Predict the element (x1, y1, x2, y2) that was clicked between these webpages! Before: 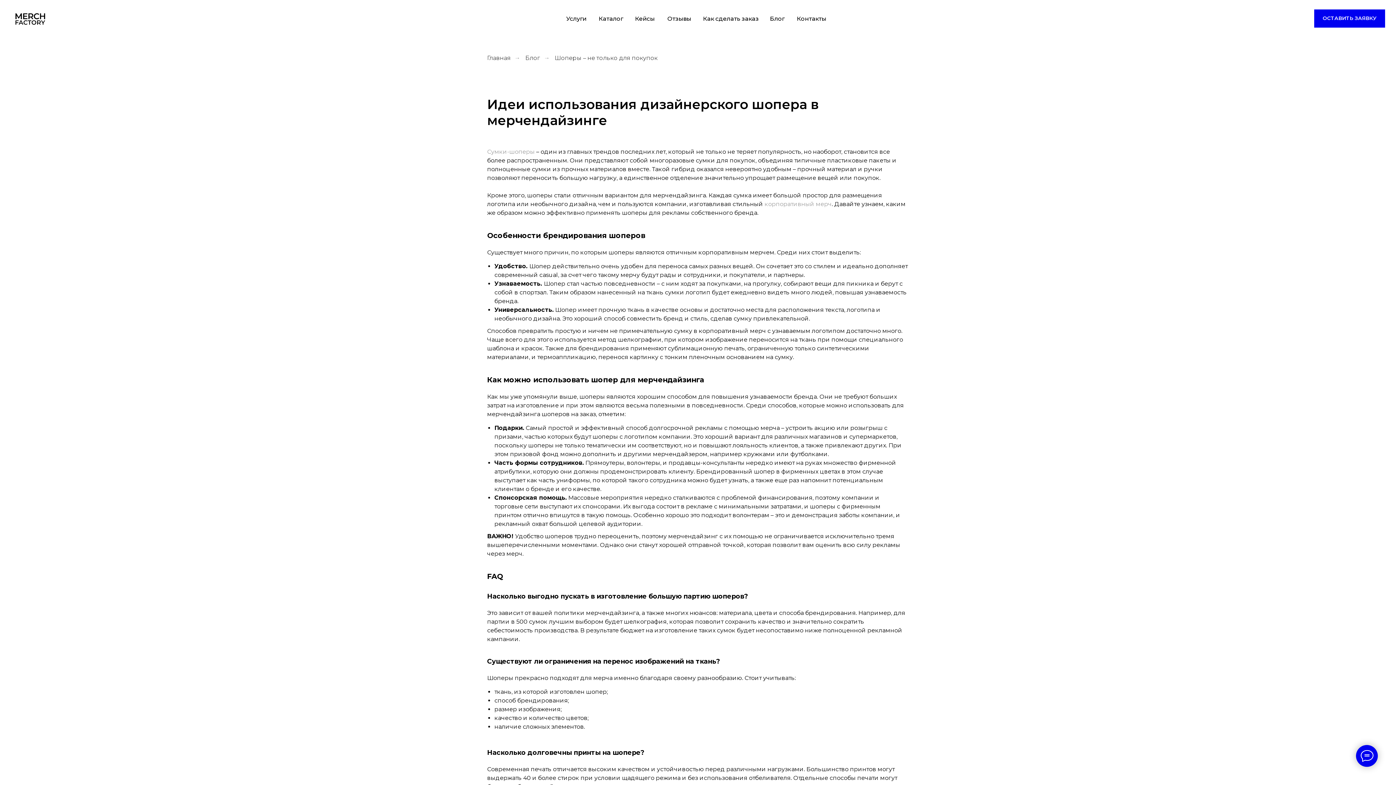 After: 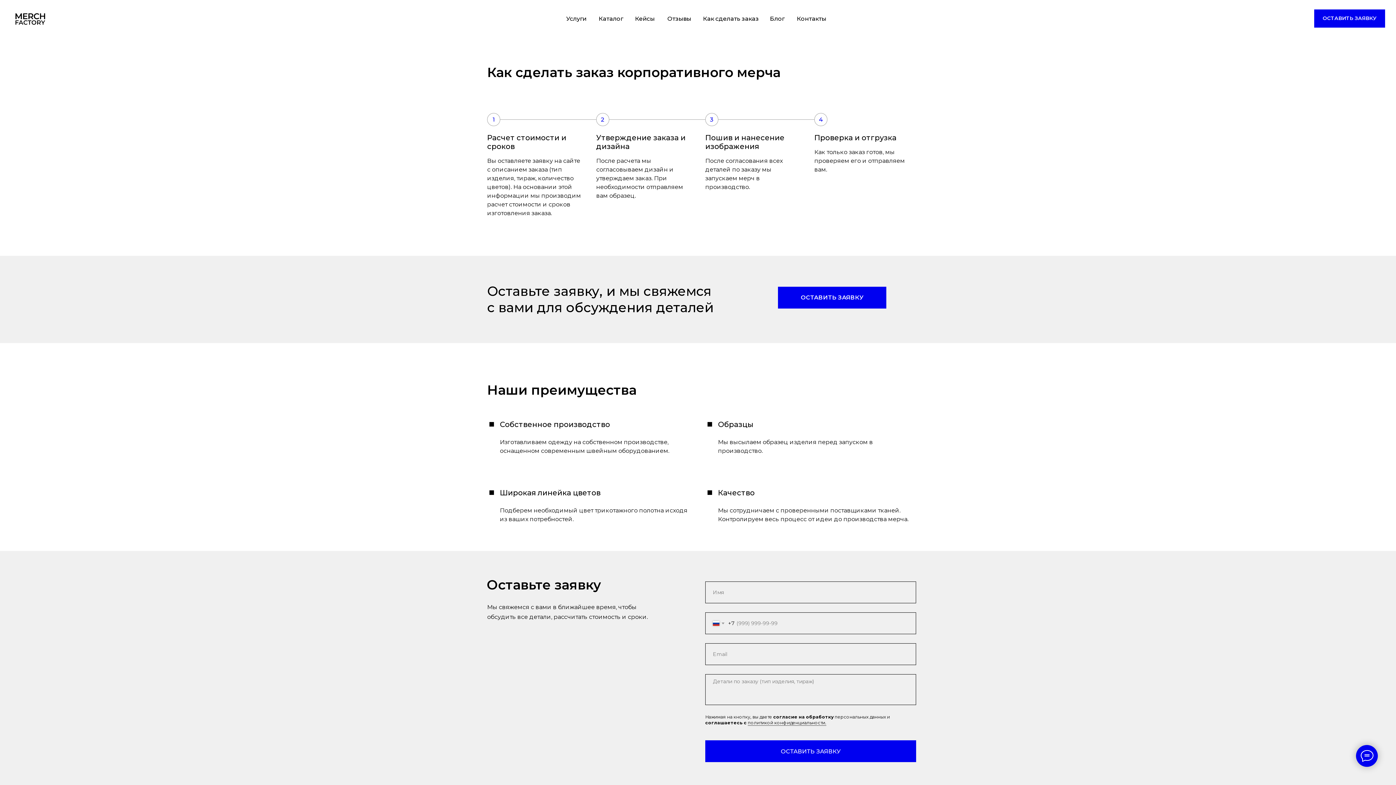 Action: label: Как сделать заказ bbox: (703, 15, 758, 22)